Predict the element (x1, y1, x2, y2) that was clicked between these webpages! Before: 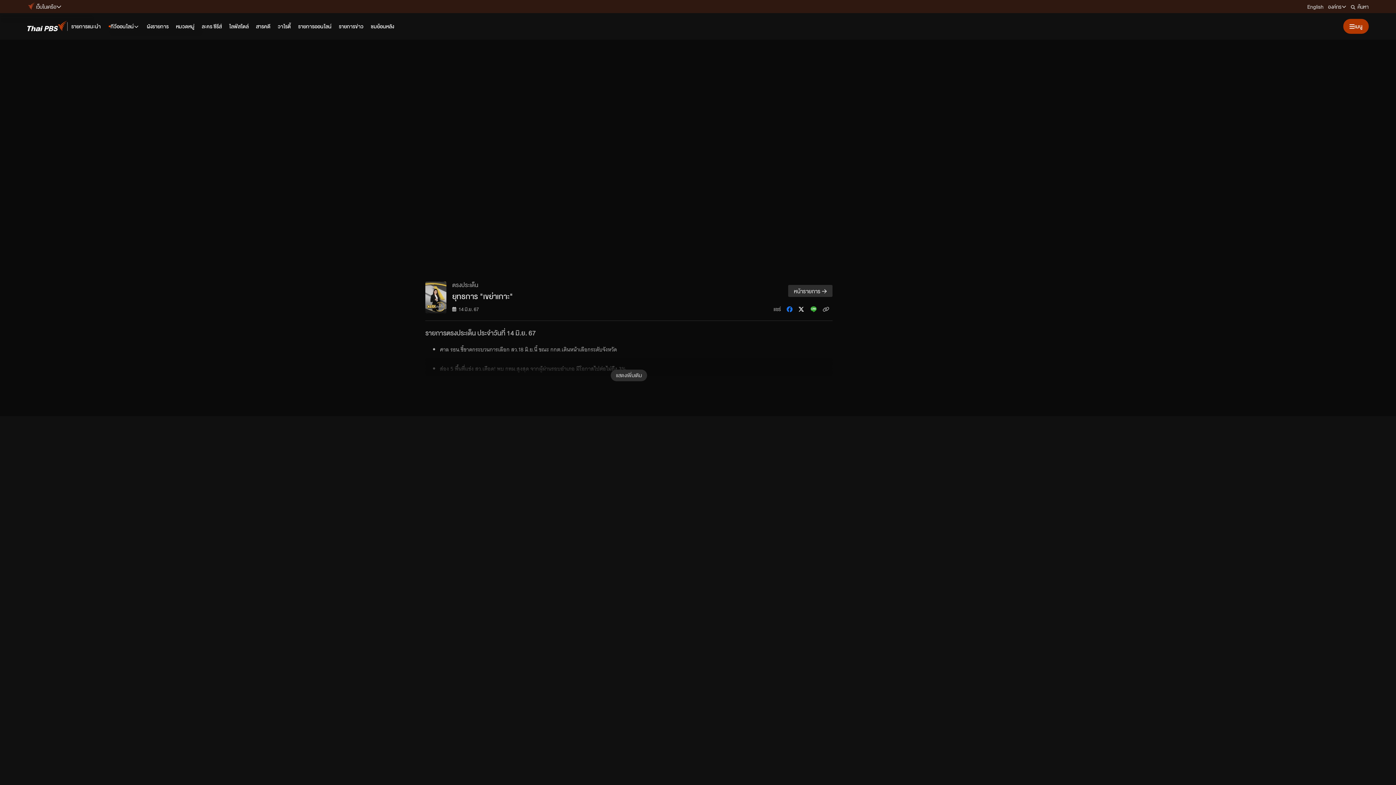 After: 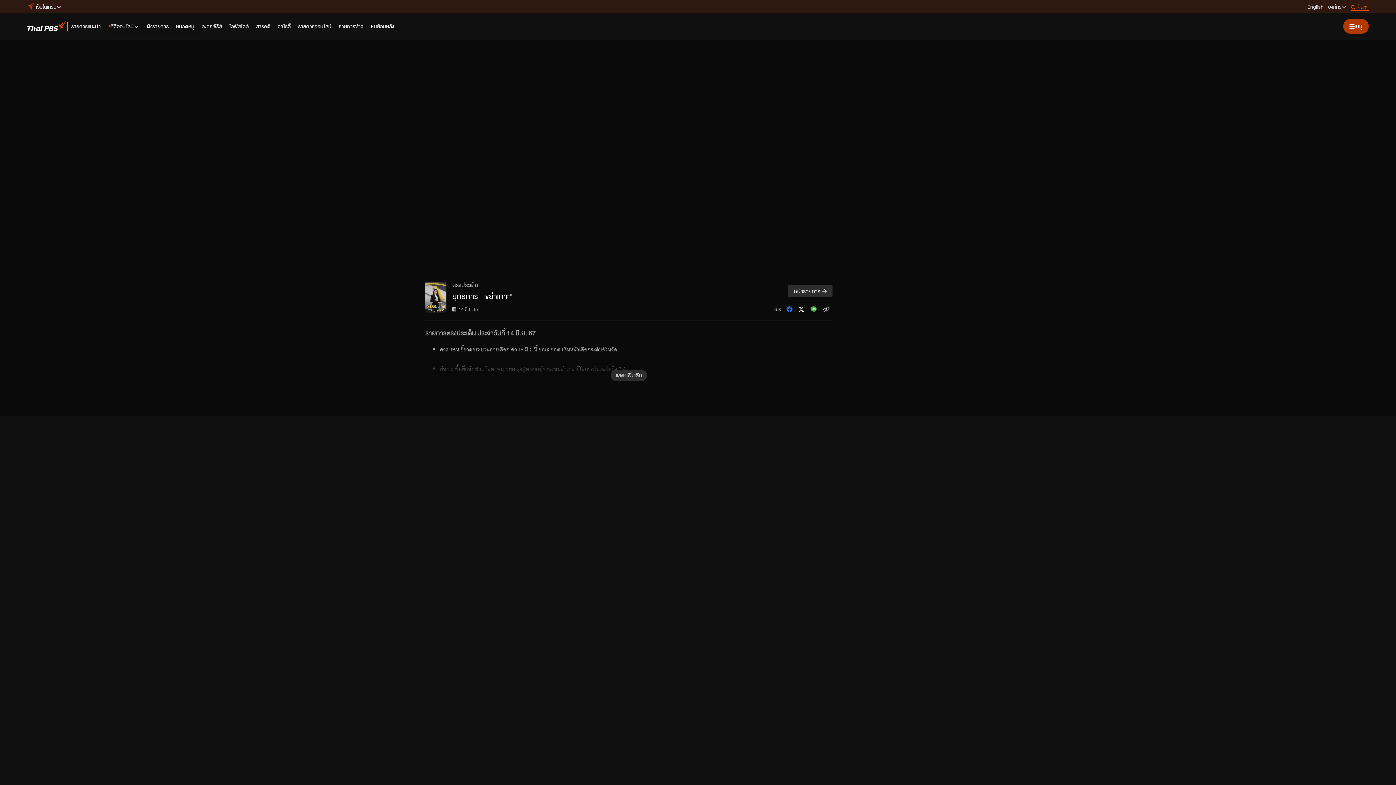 Action: bbox: (1351, 2, 1369, 10) label: ค้นหา